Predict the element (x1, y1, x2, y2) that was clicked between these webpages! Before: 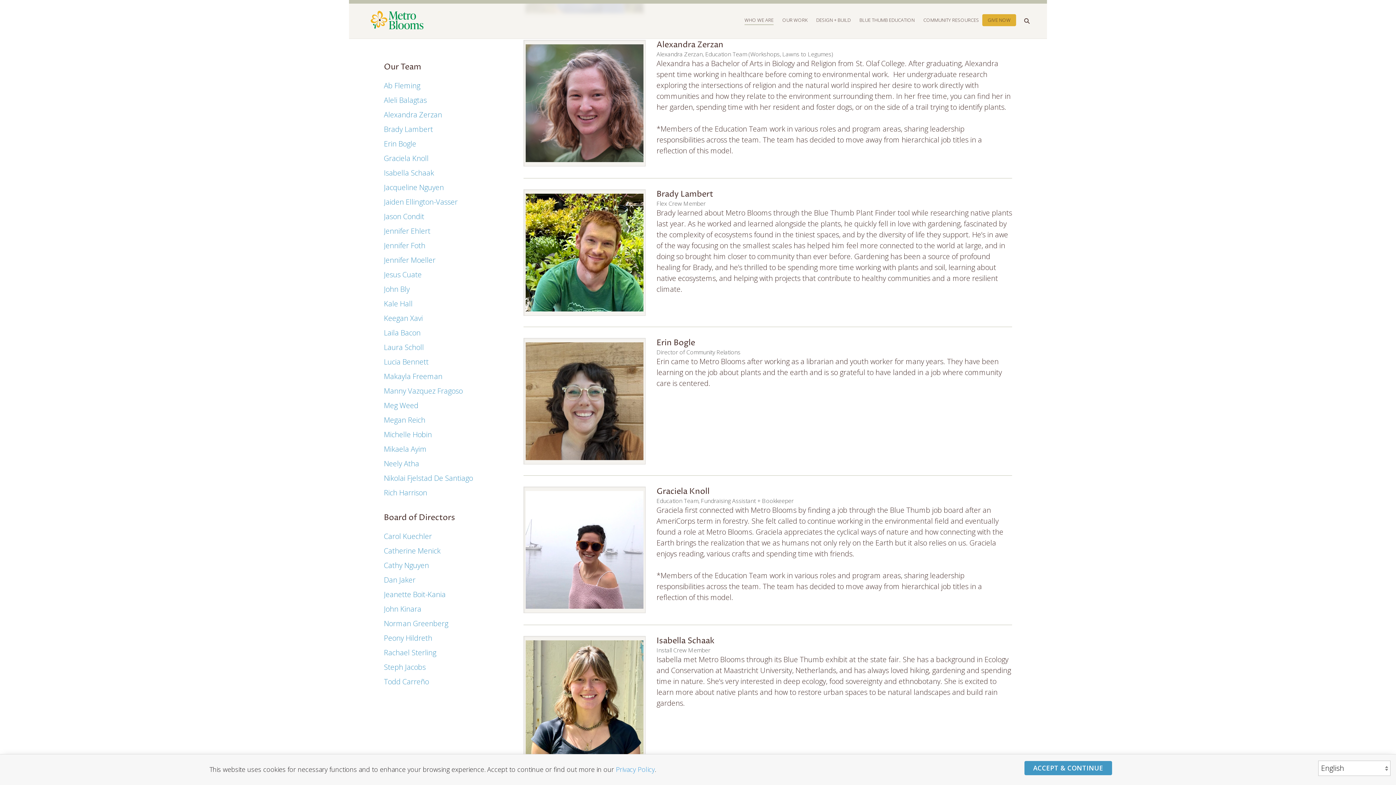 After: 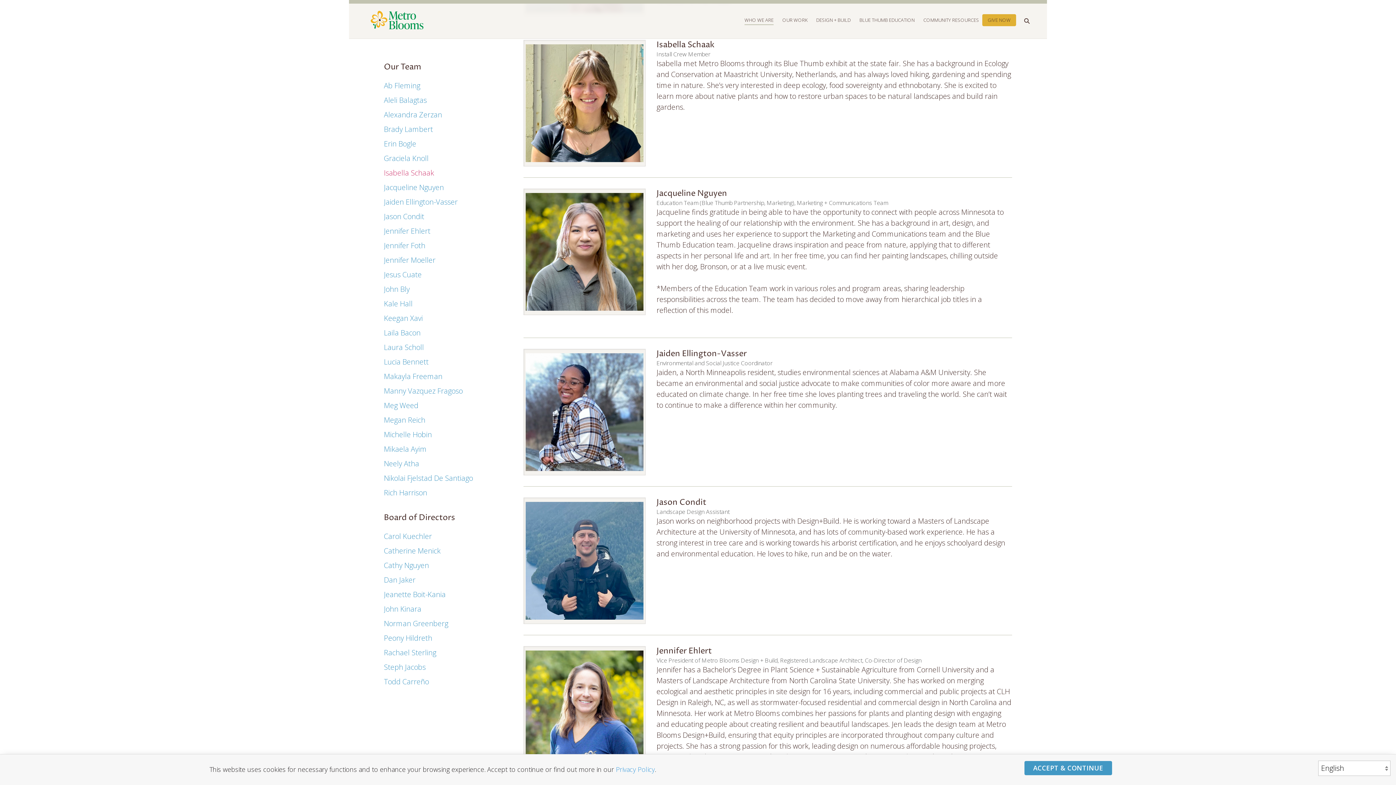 Action: bbox: (384, 167, 434, 177) label: Isabella Schaak